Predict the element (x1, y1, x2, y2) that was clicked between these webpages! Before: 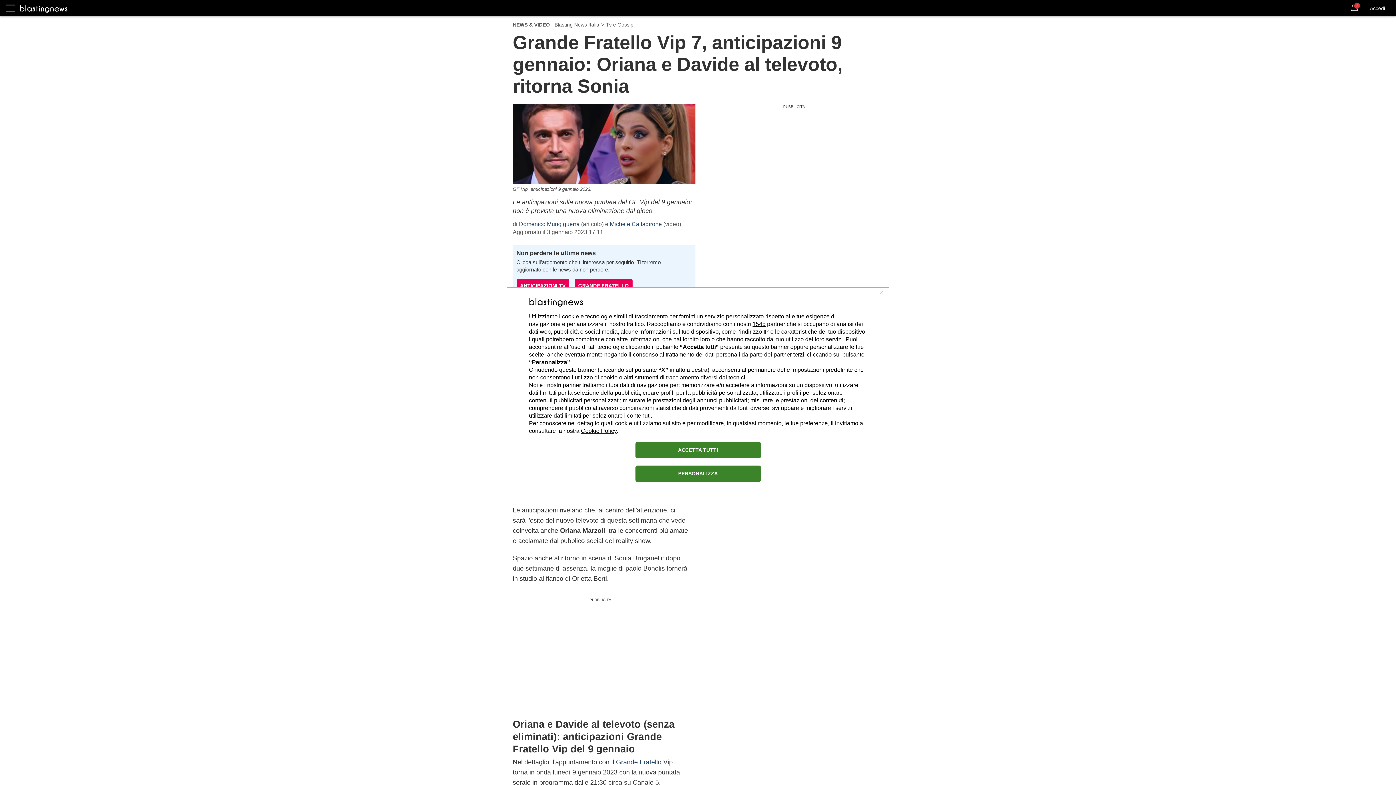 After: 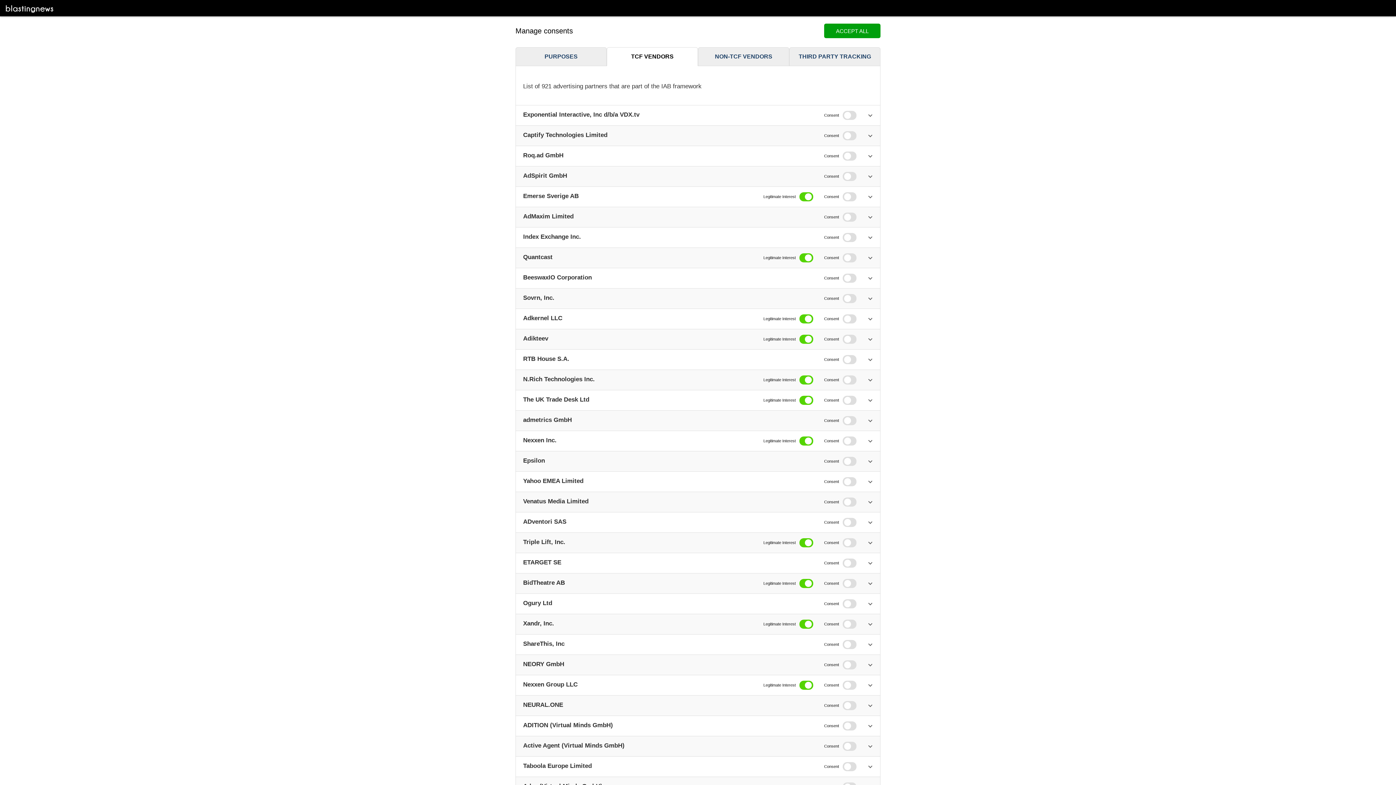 Action: bbox: (752, 320, 765, 327) label: 1545